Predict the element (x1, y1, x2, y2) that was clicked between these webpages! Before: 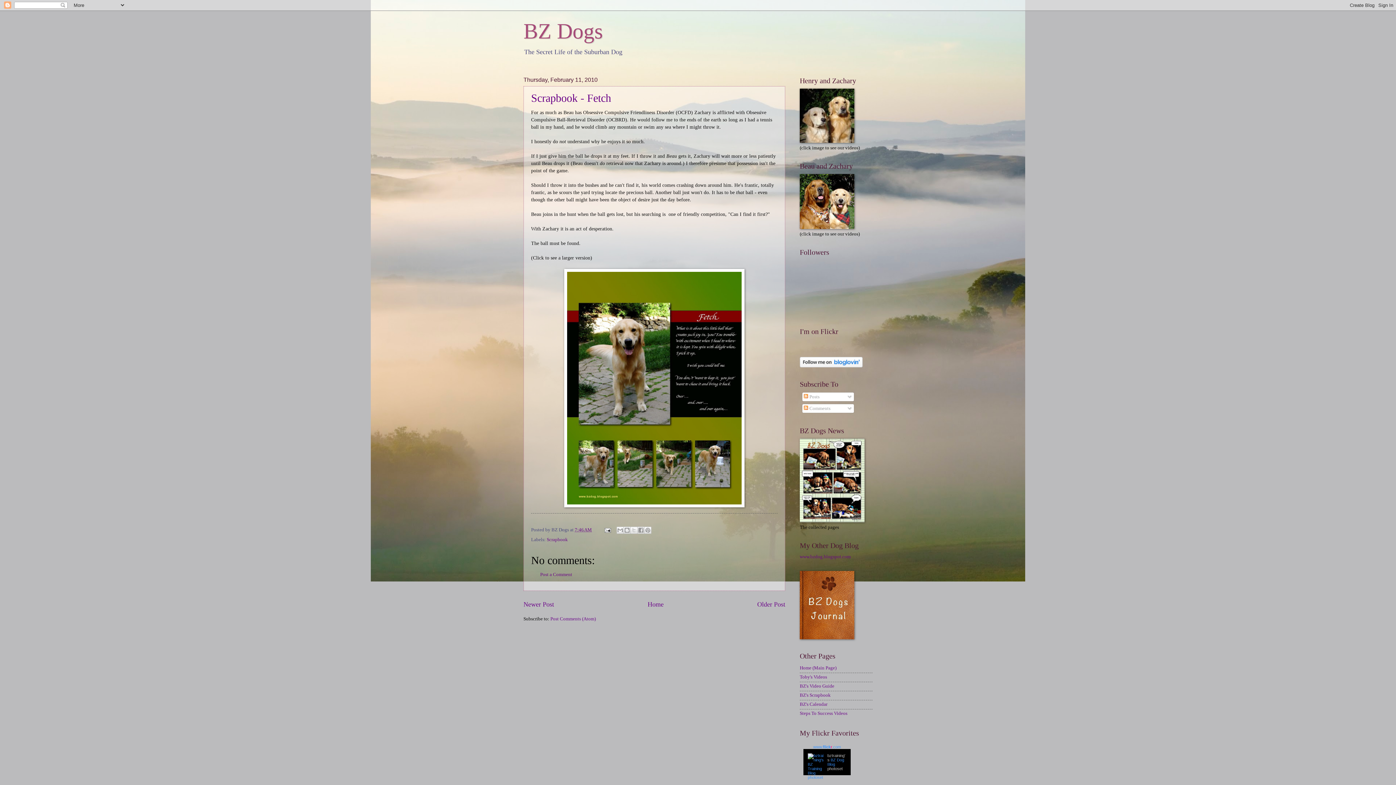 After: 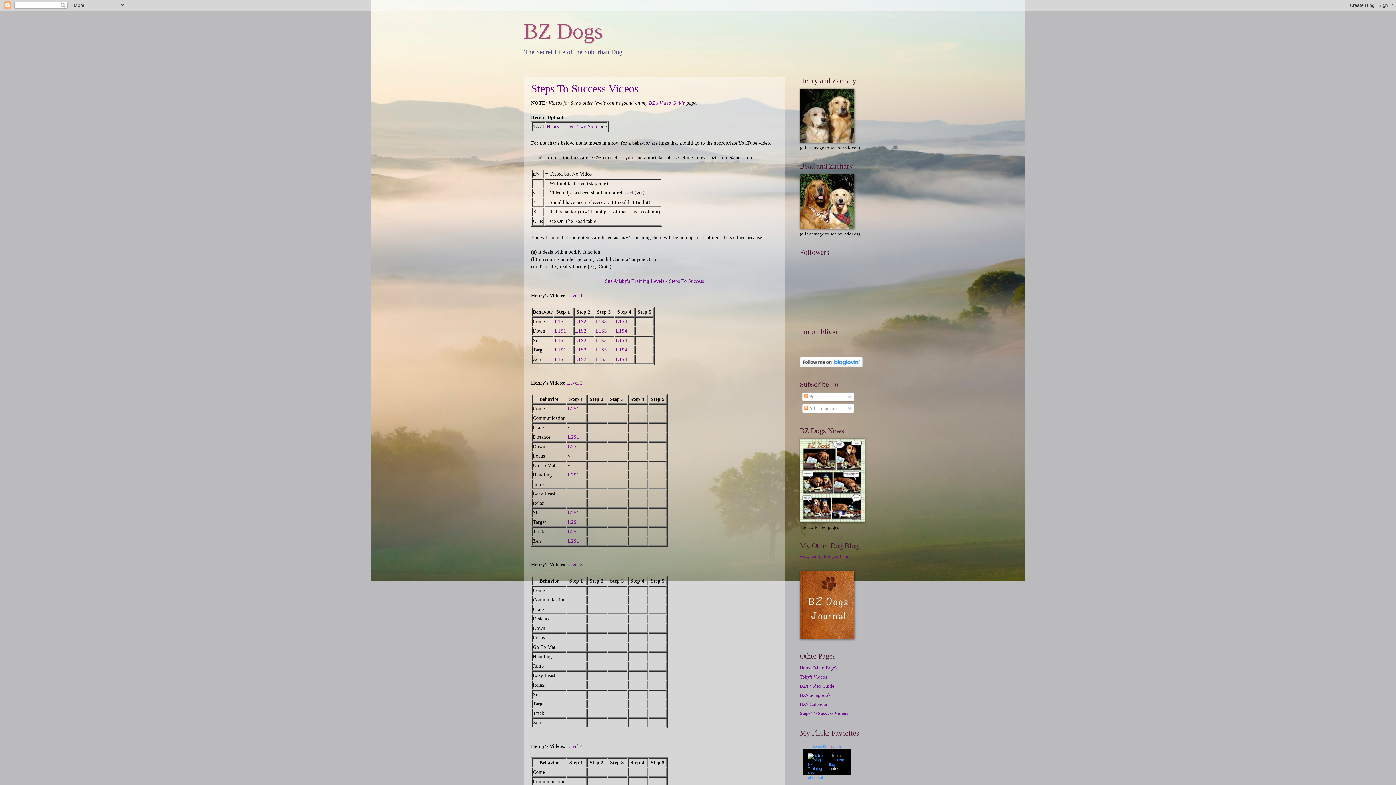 Action: label: Steps To Success Videos bbox: (800, 711, 847, 716)